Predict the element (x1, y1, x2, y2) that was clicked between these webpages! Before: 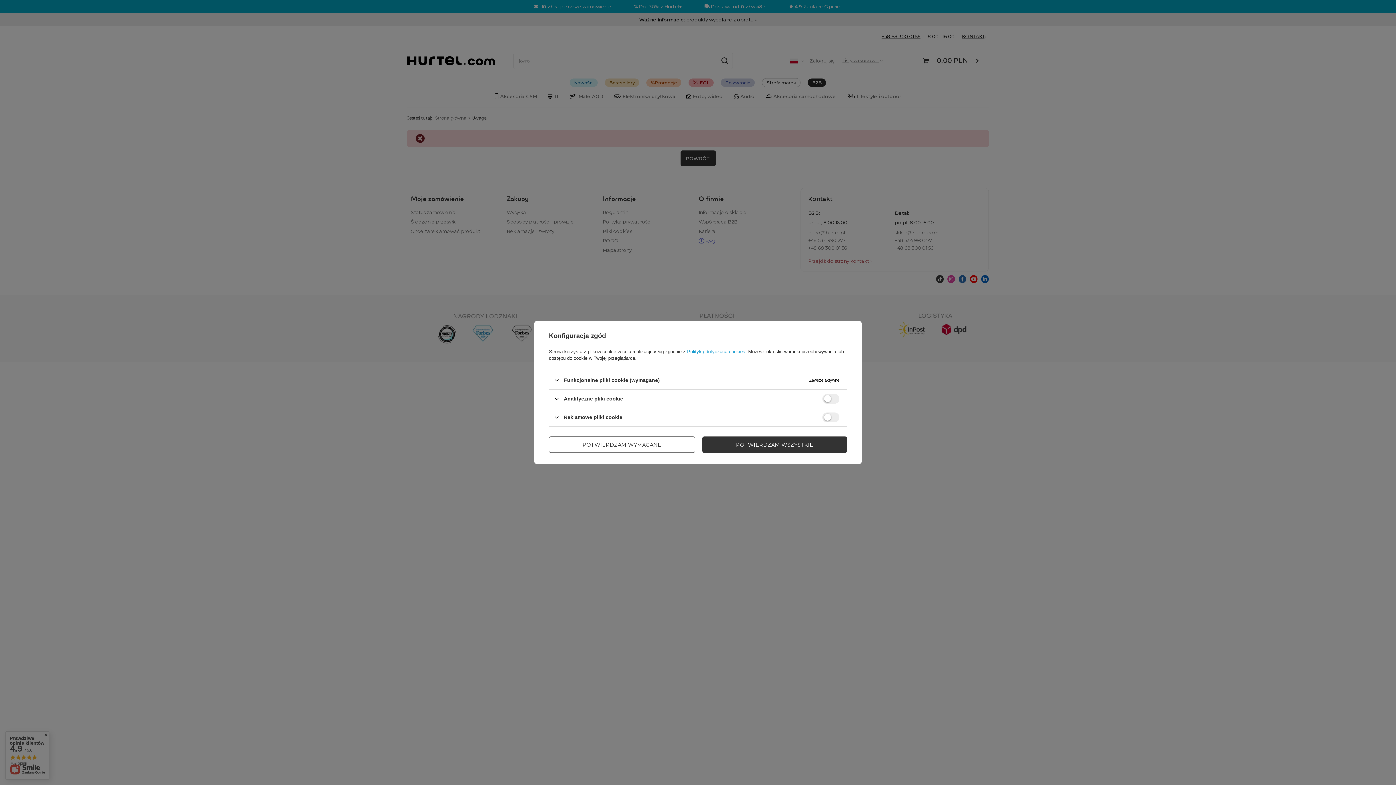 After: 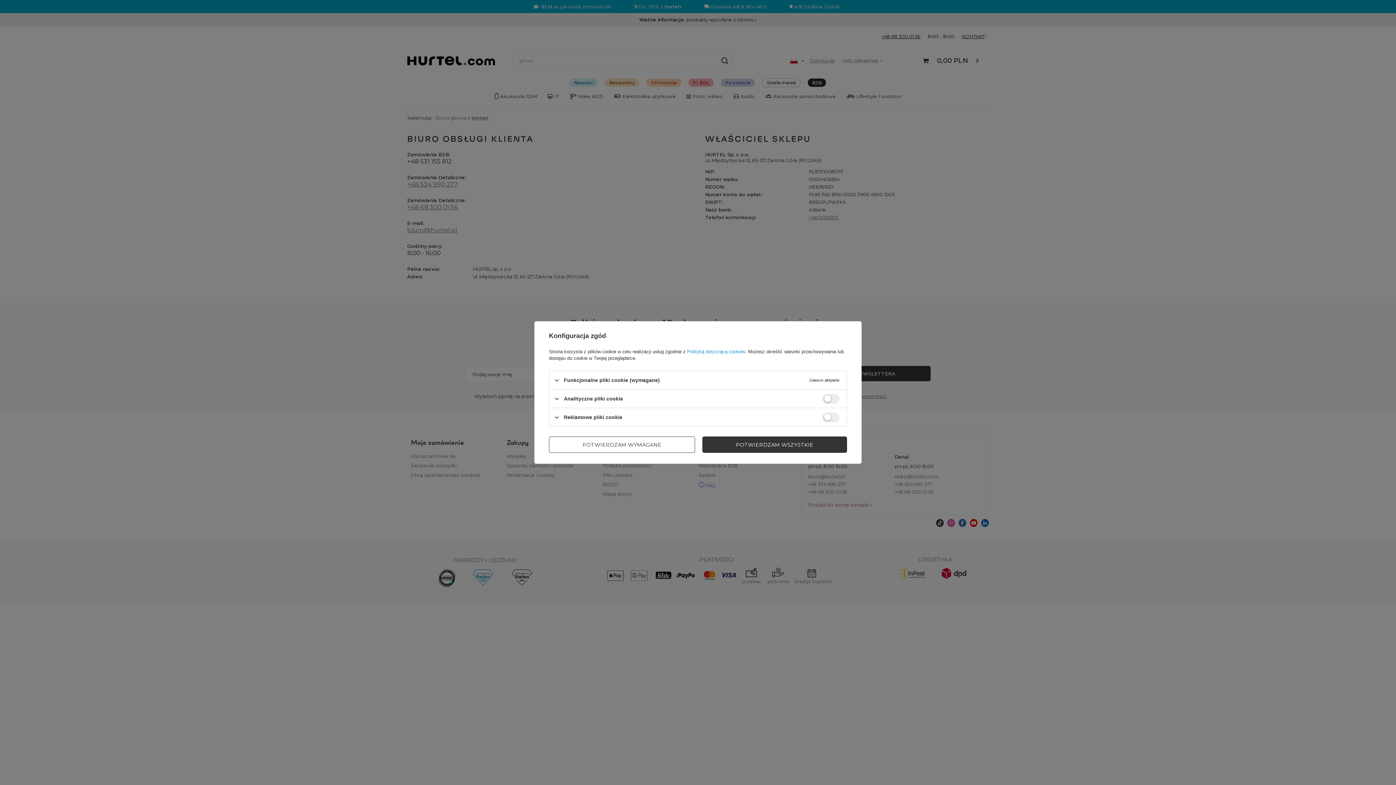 Action: bbox: (687, 349, 745, 354) label: Polityką dotyczącą cookies